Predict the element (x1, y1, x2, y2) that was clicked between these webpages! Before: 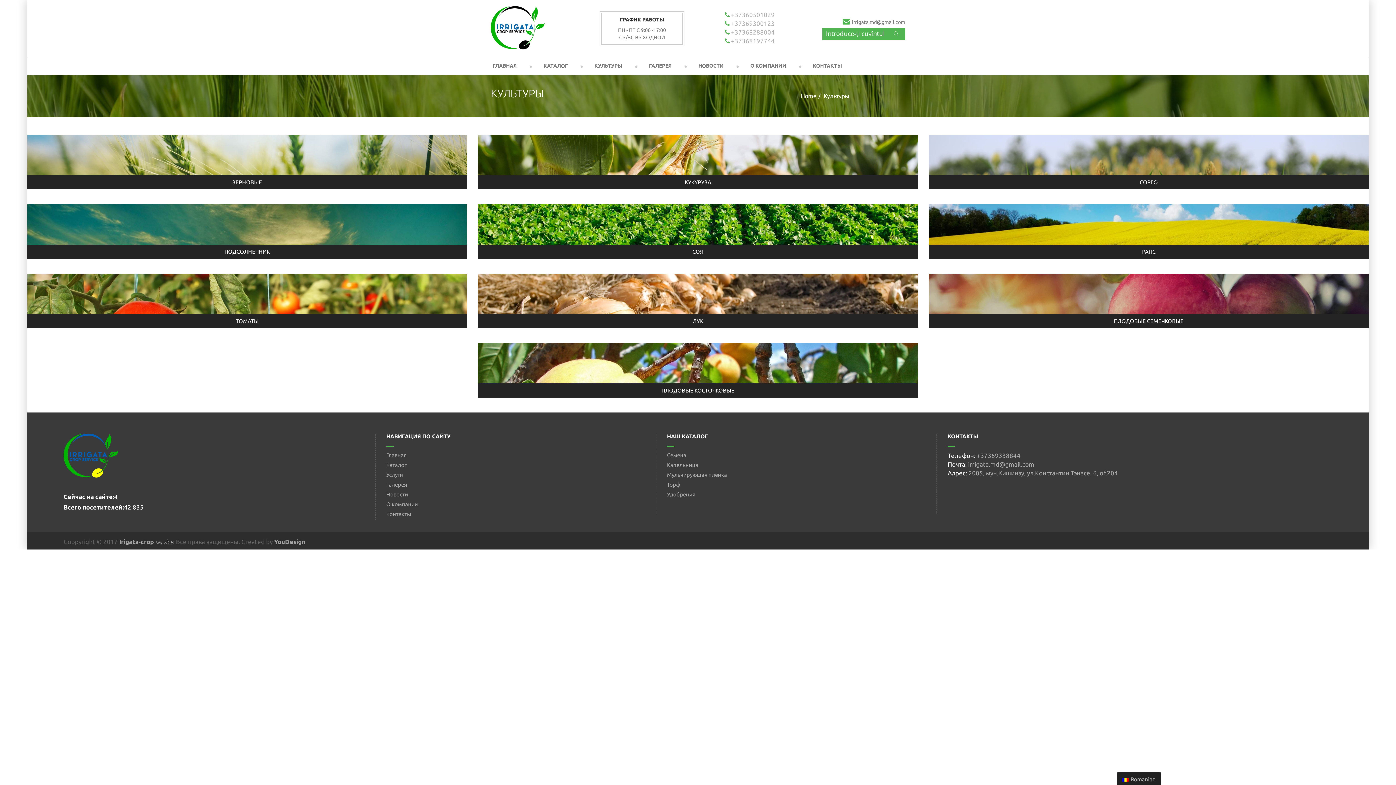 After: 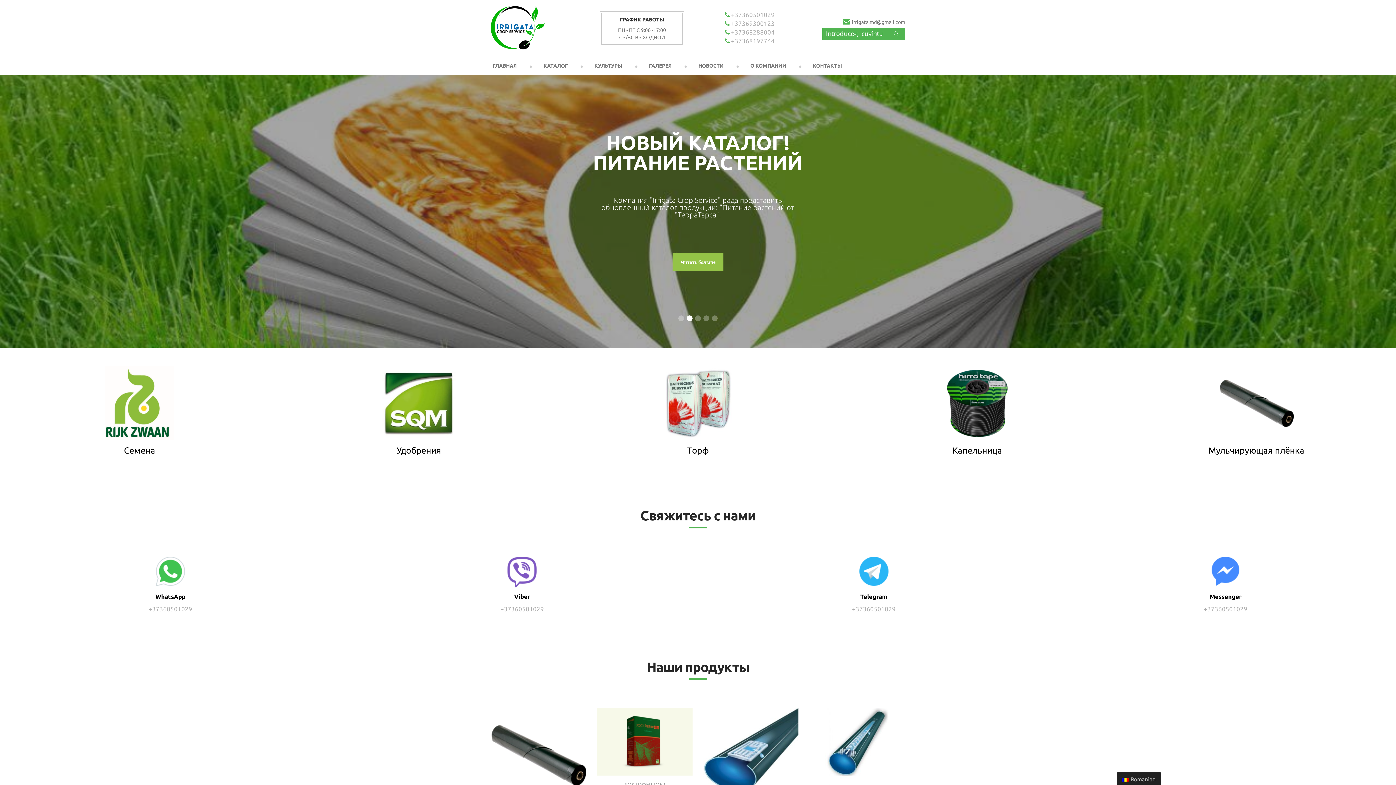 Action: bbox: (490, 18, 544, 33)